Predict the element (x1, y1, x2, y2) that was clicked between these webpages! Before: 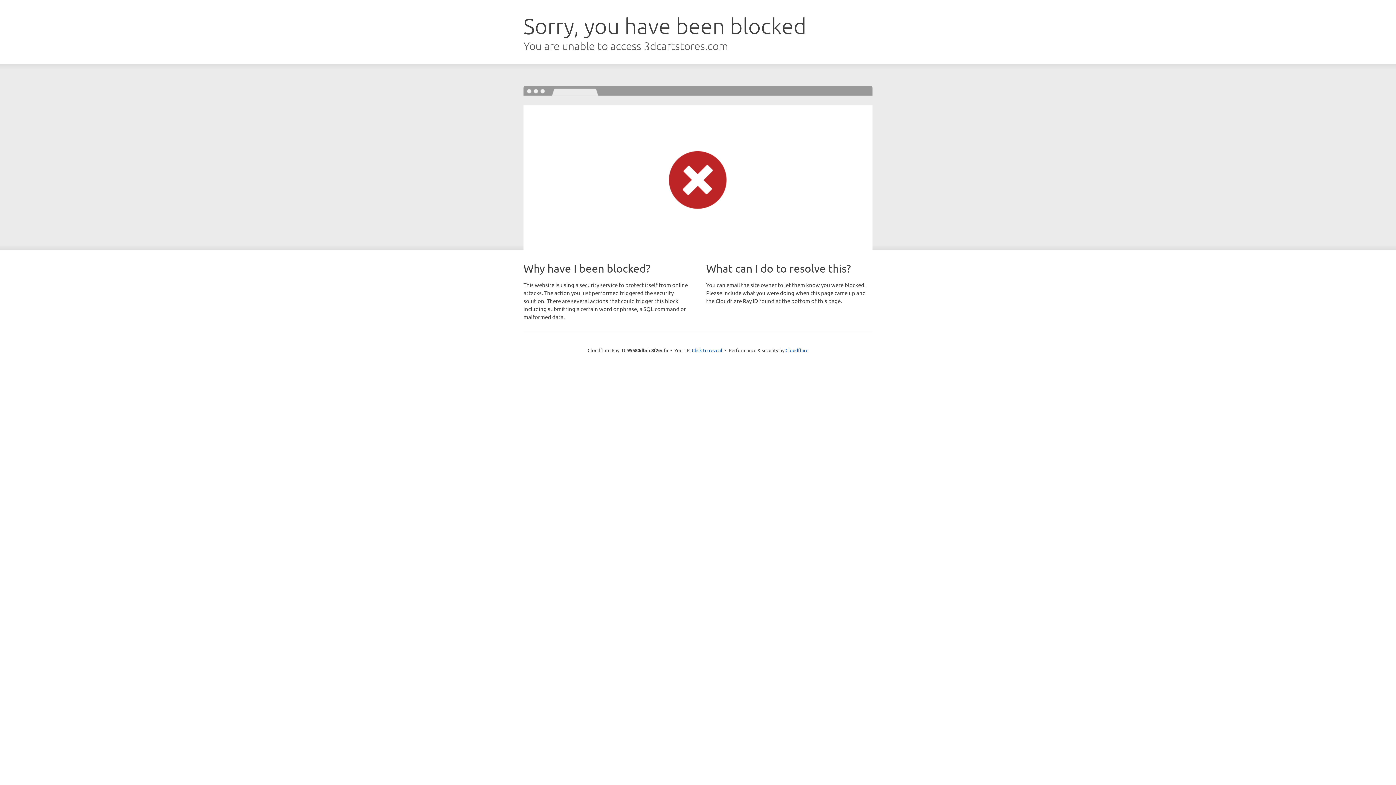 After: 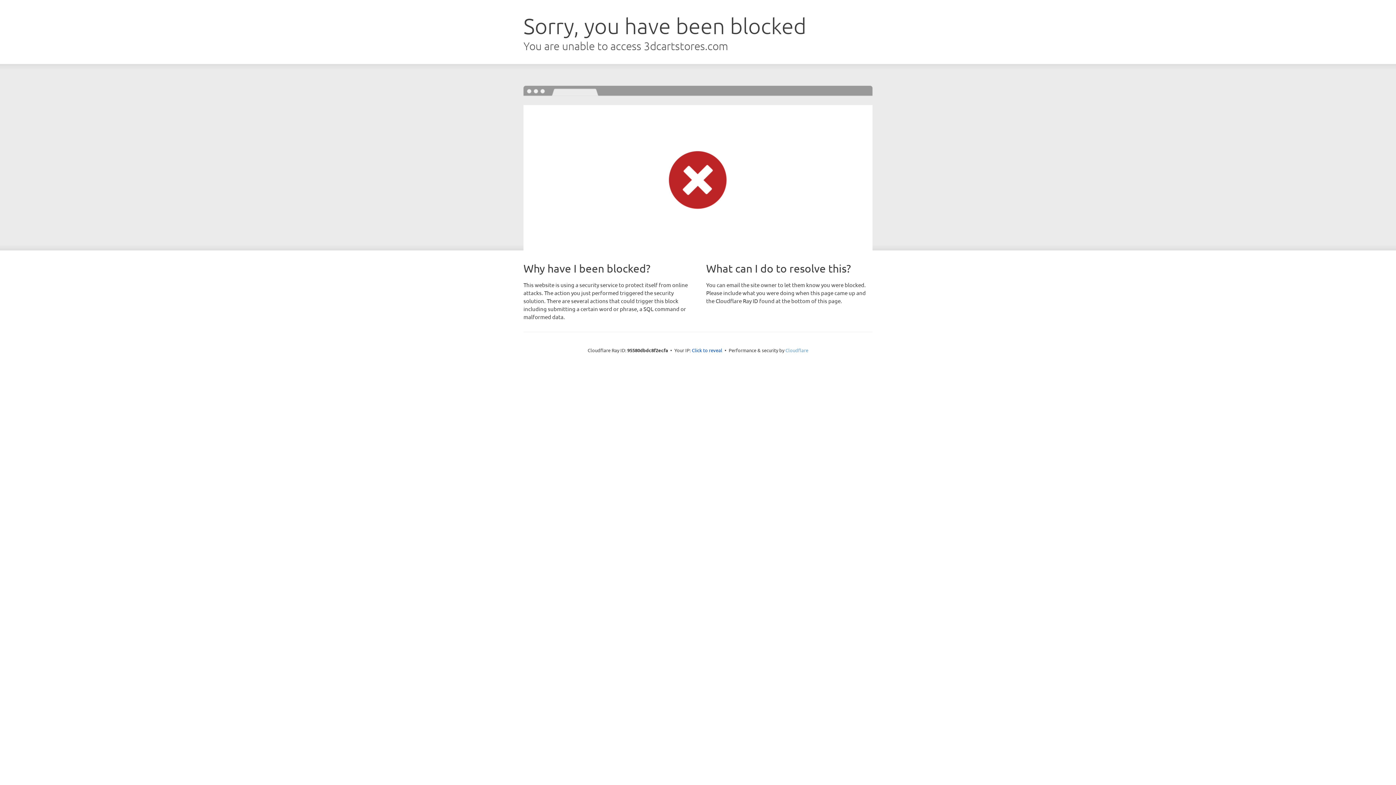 Action: label: Cloudflare bbox: (785, 347, 808, 353)